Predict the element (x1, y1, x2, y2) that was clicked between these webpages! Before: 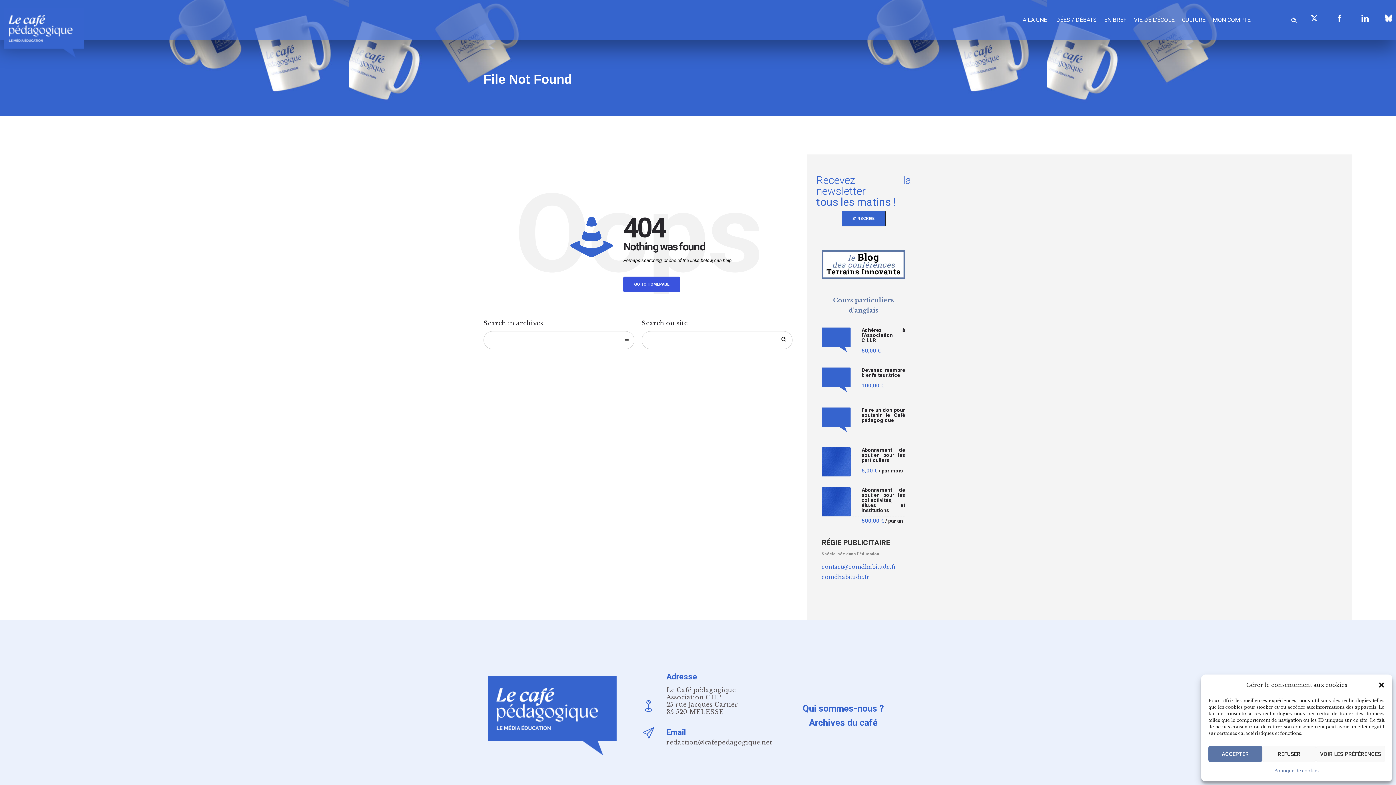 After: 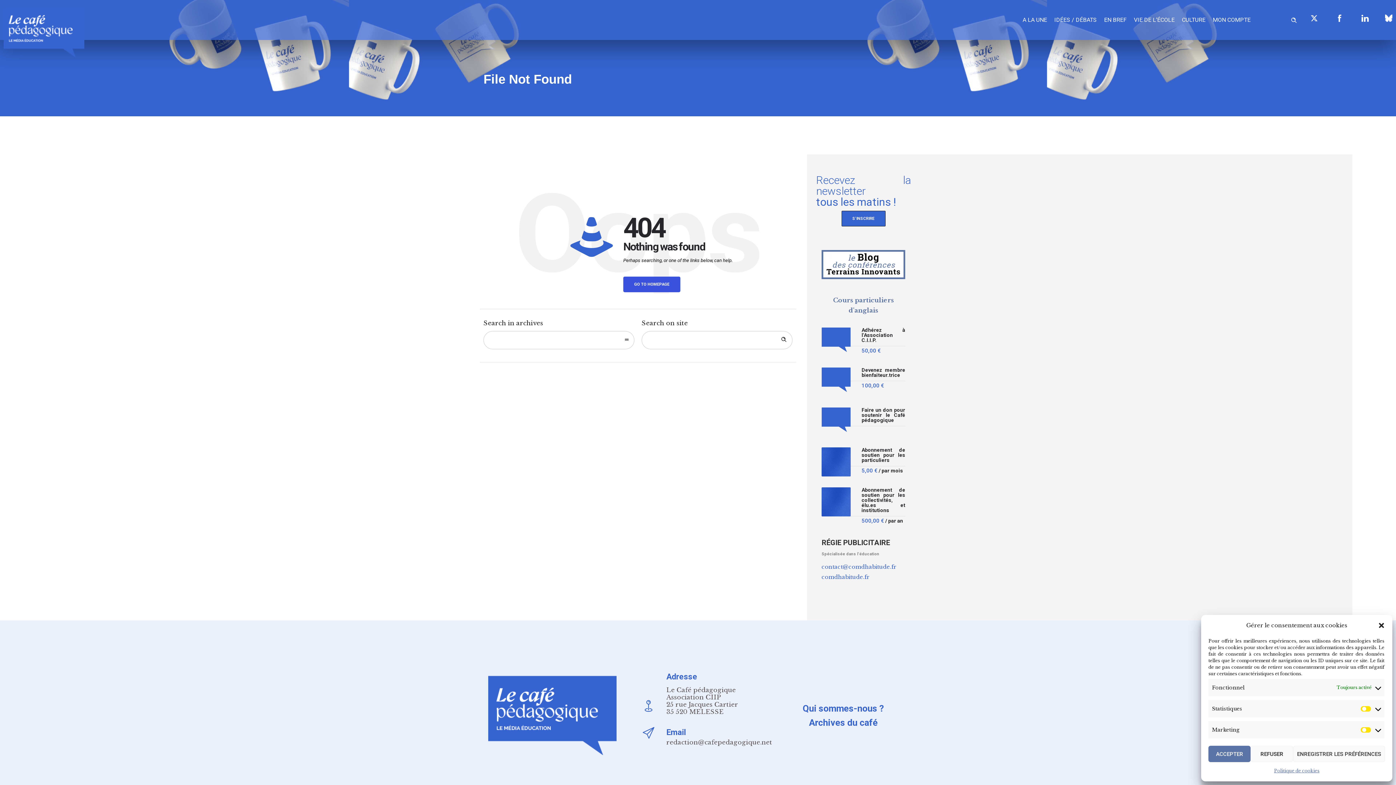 Action: bbox: (1316, 746, 1385, 762) label: VOIR LES PRÉFÉRENCES